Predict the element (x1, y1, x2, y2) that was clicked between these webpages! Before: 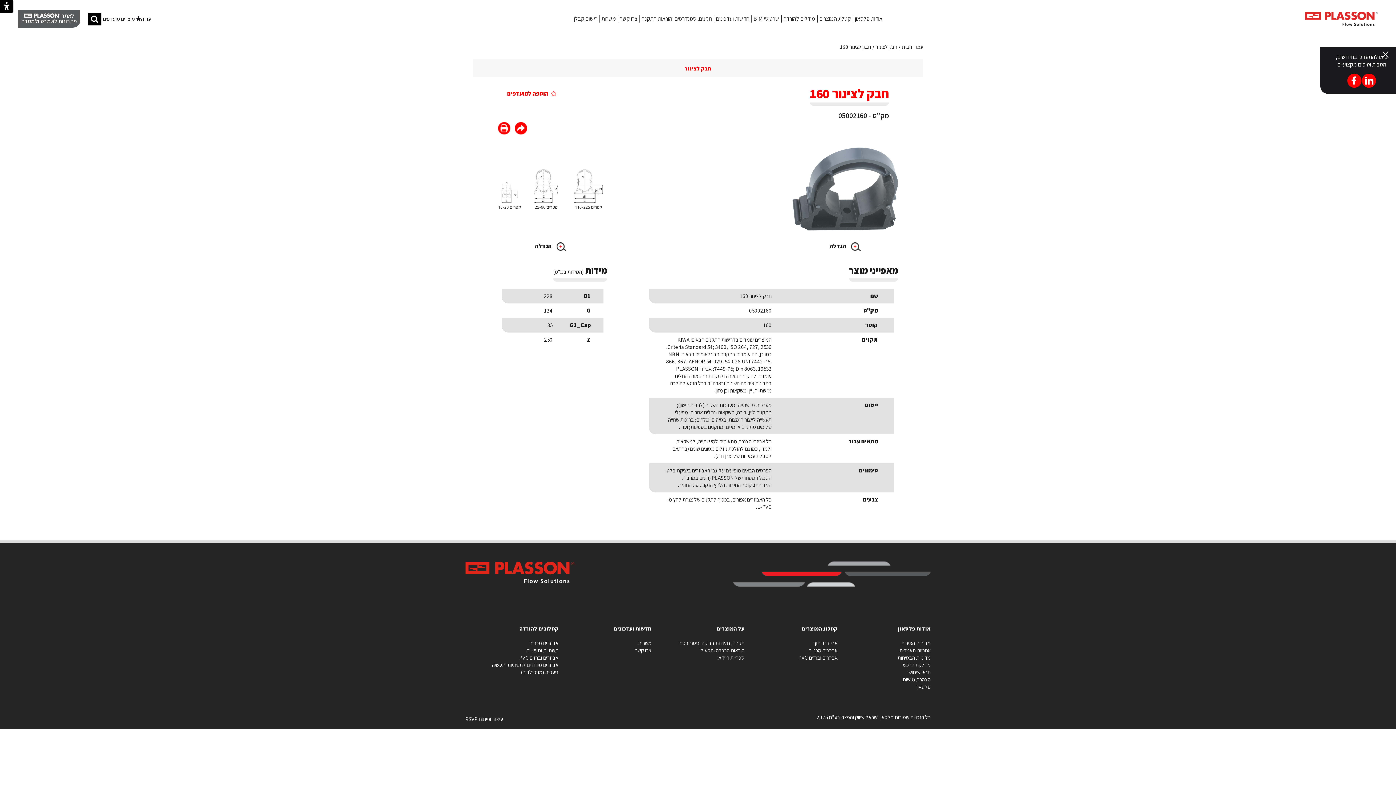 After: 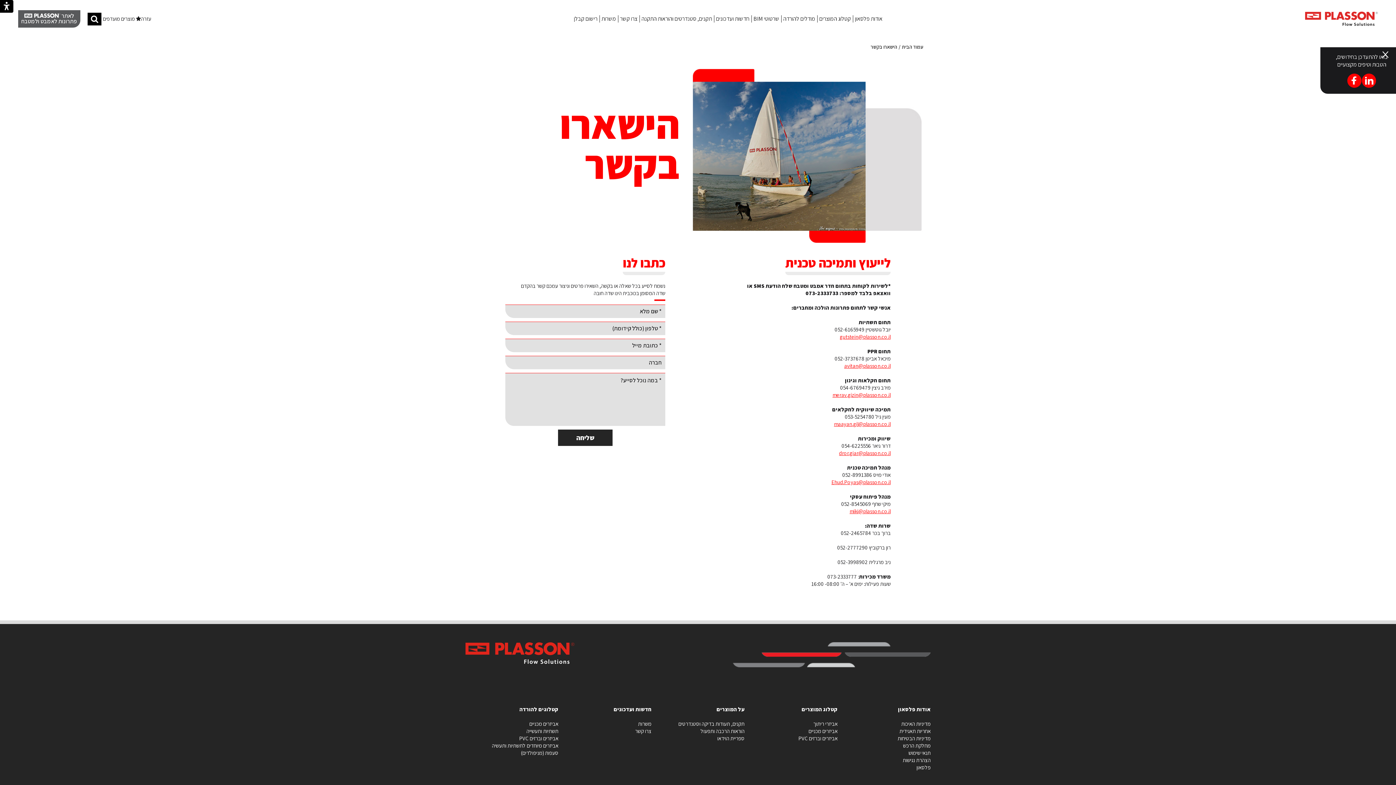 Action: label: עזרה bbox: (141, 15, 151, 22)